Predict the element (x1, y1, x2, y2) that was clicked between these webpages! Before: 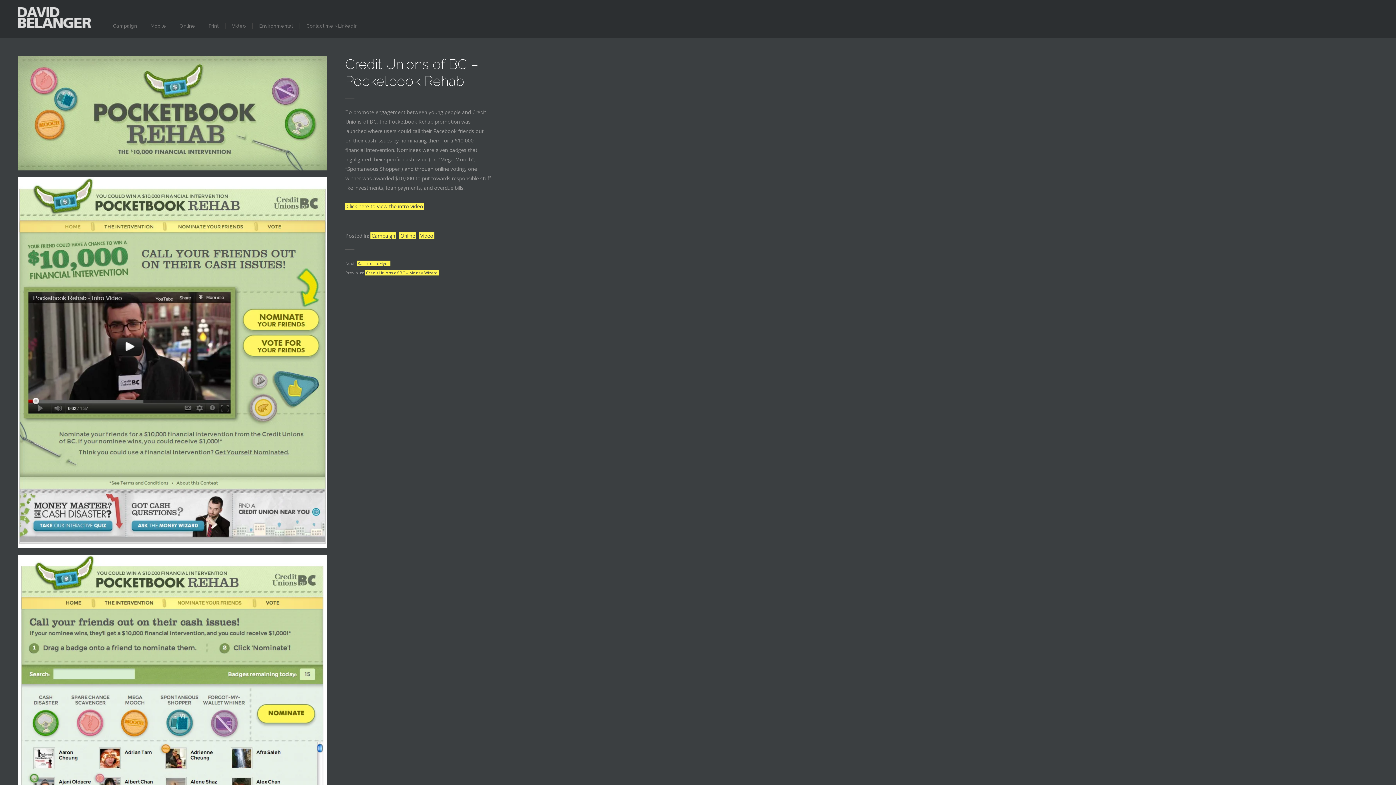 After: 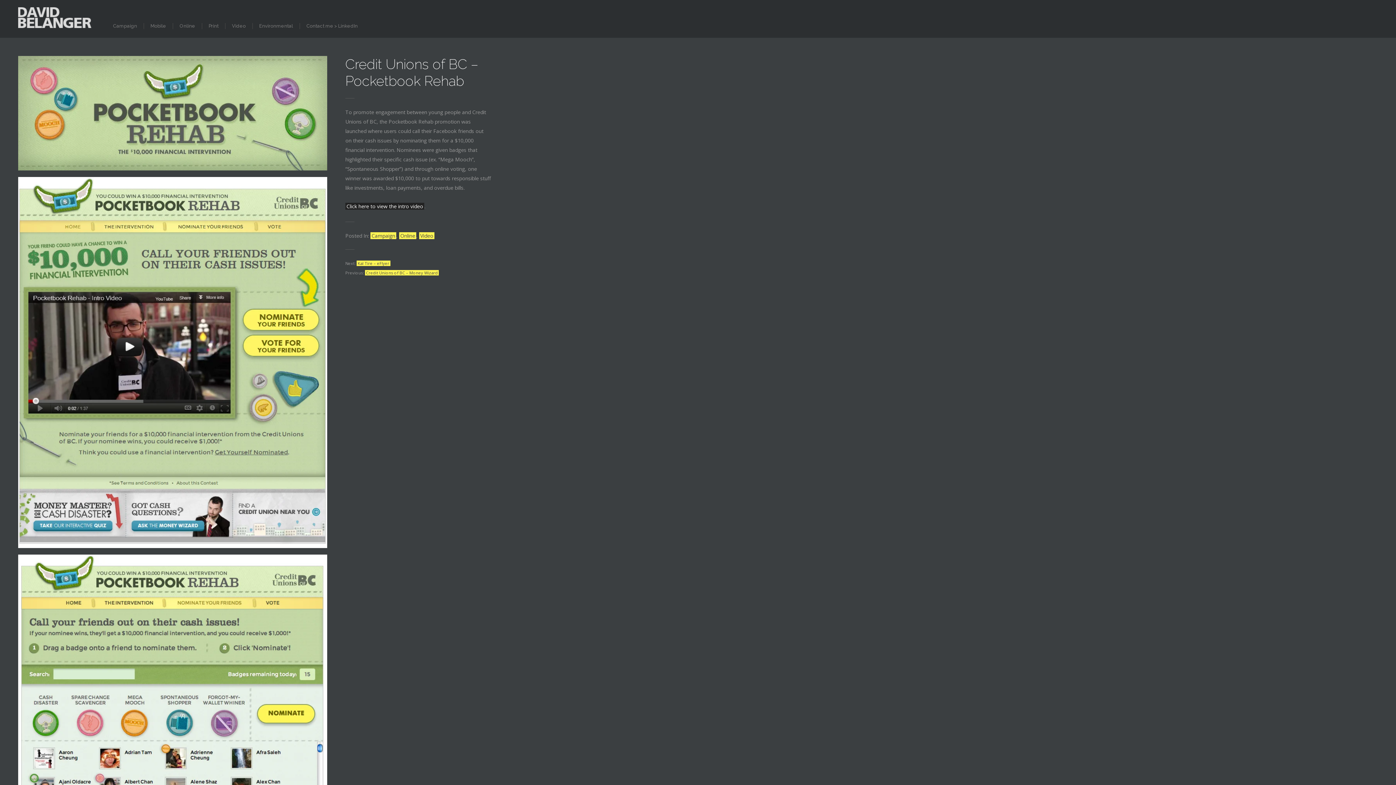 Action: bbox: (345, 202, 424, 209) label: Click here to view the intro video